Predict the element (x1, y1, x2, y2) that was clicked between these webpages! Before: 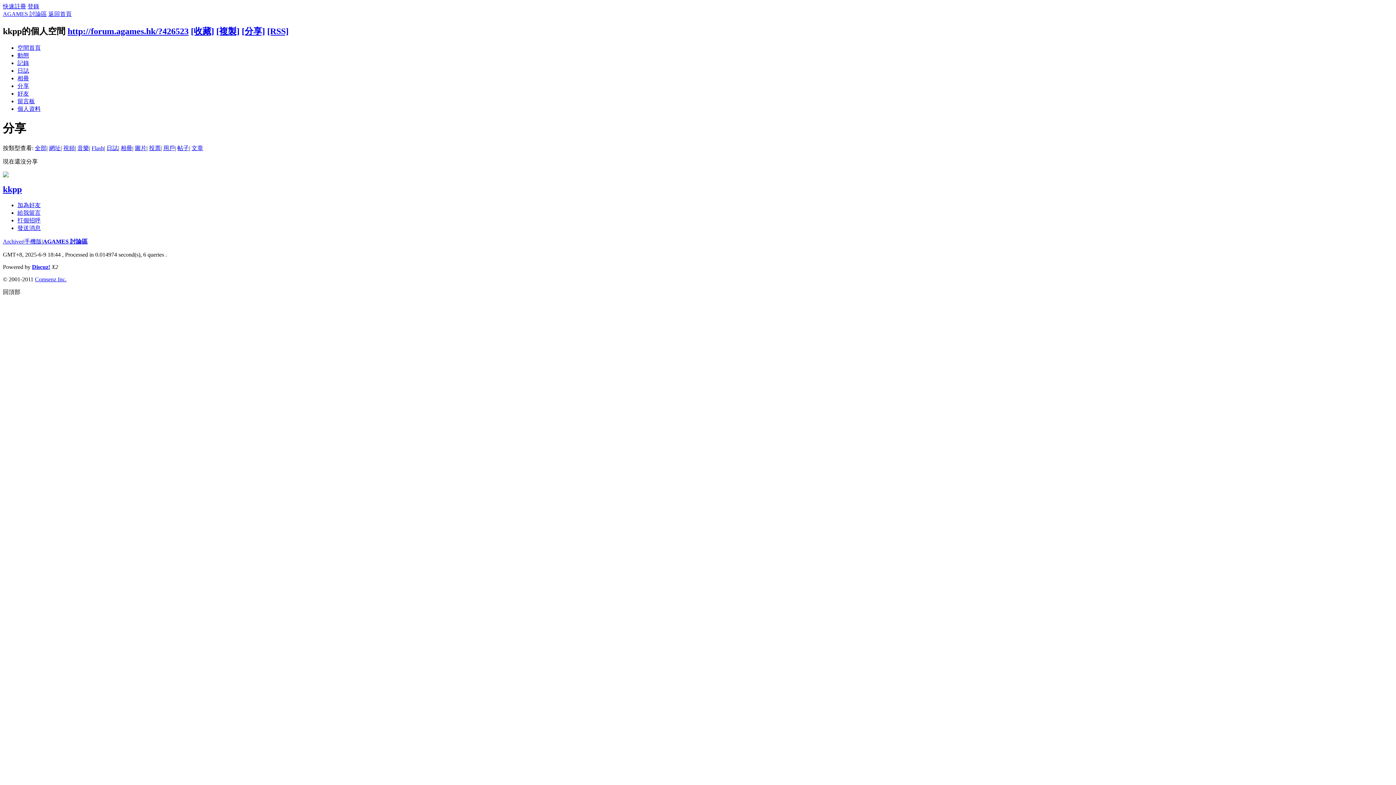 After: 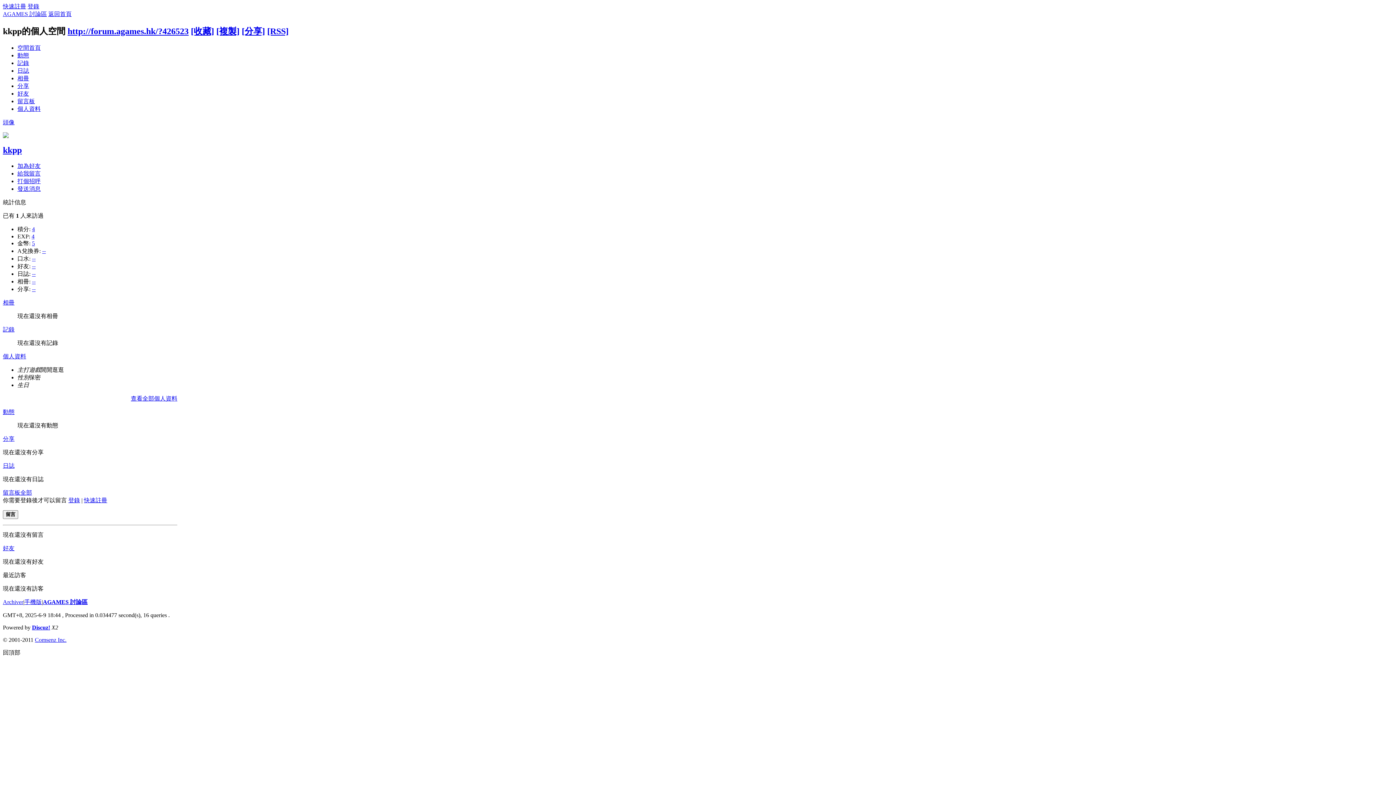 Action: label: [複製] bbox: (216, 26, 239, 35)